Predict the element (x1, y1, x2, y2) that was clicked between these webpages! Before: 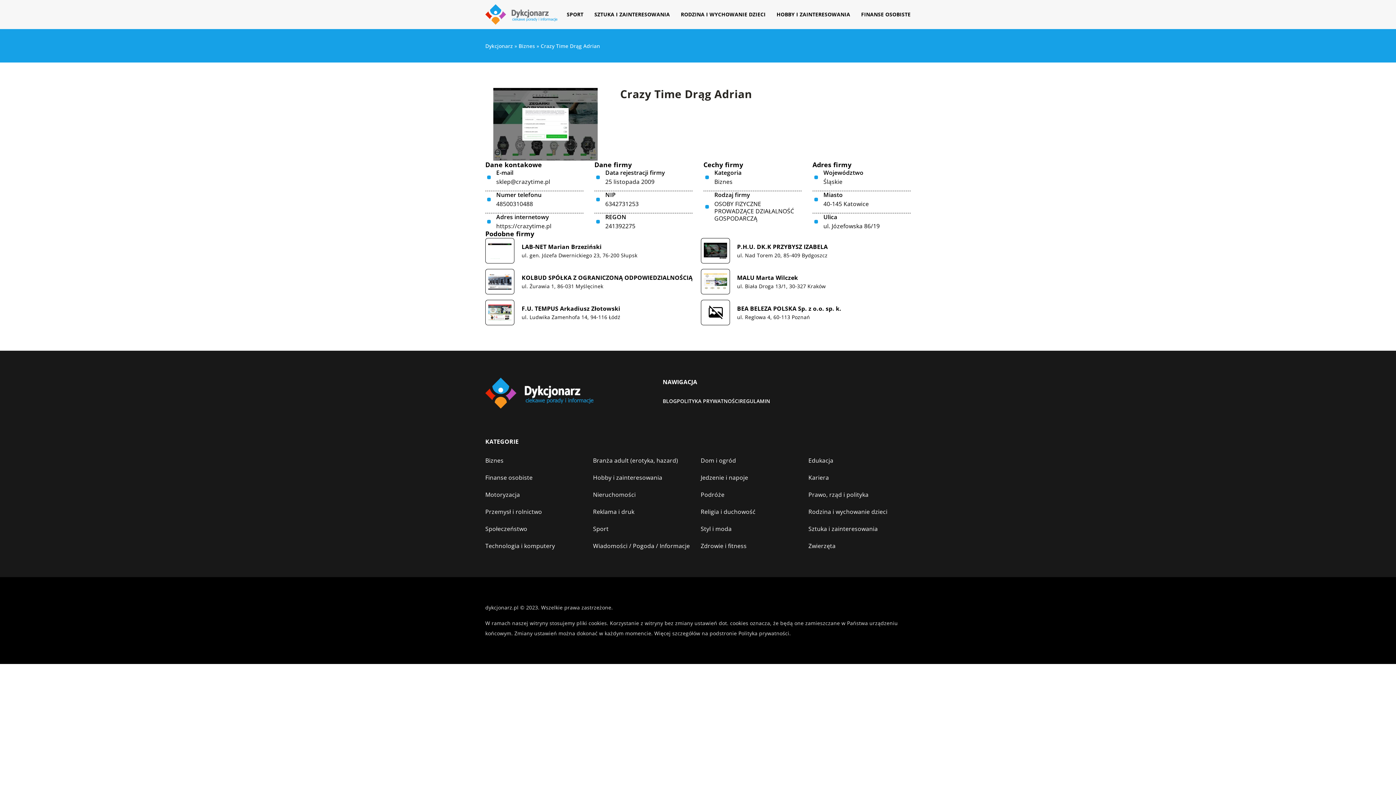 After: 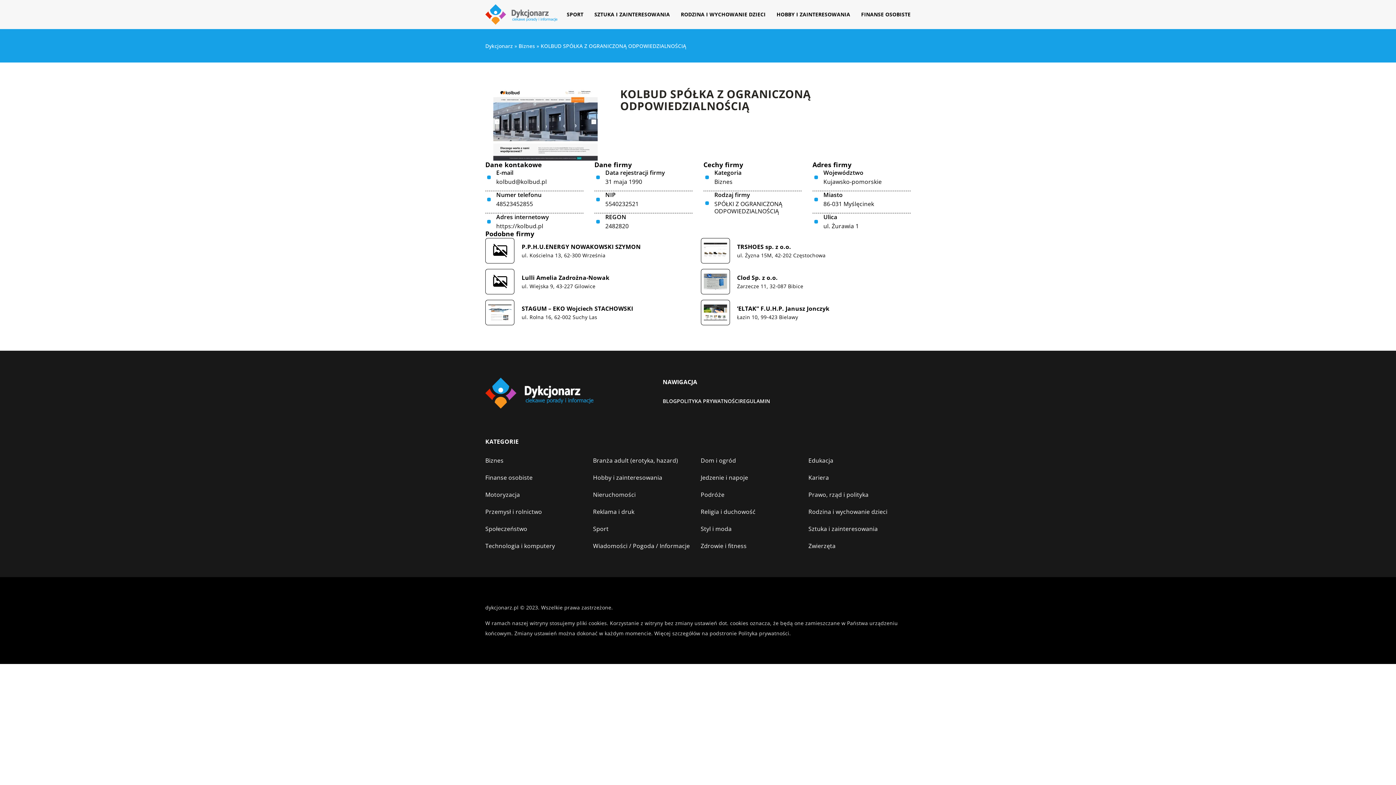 Action: bbox: (485, 269, 514, 294)